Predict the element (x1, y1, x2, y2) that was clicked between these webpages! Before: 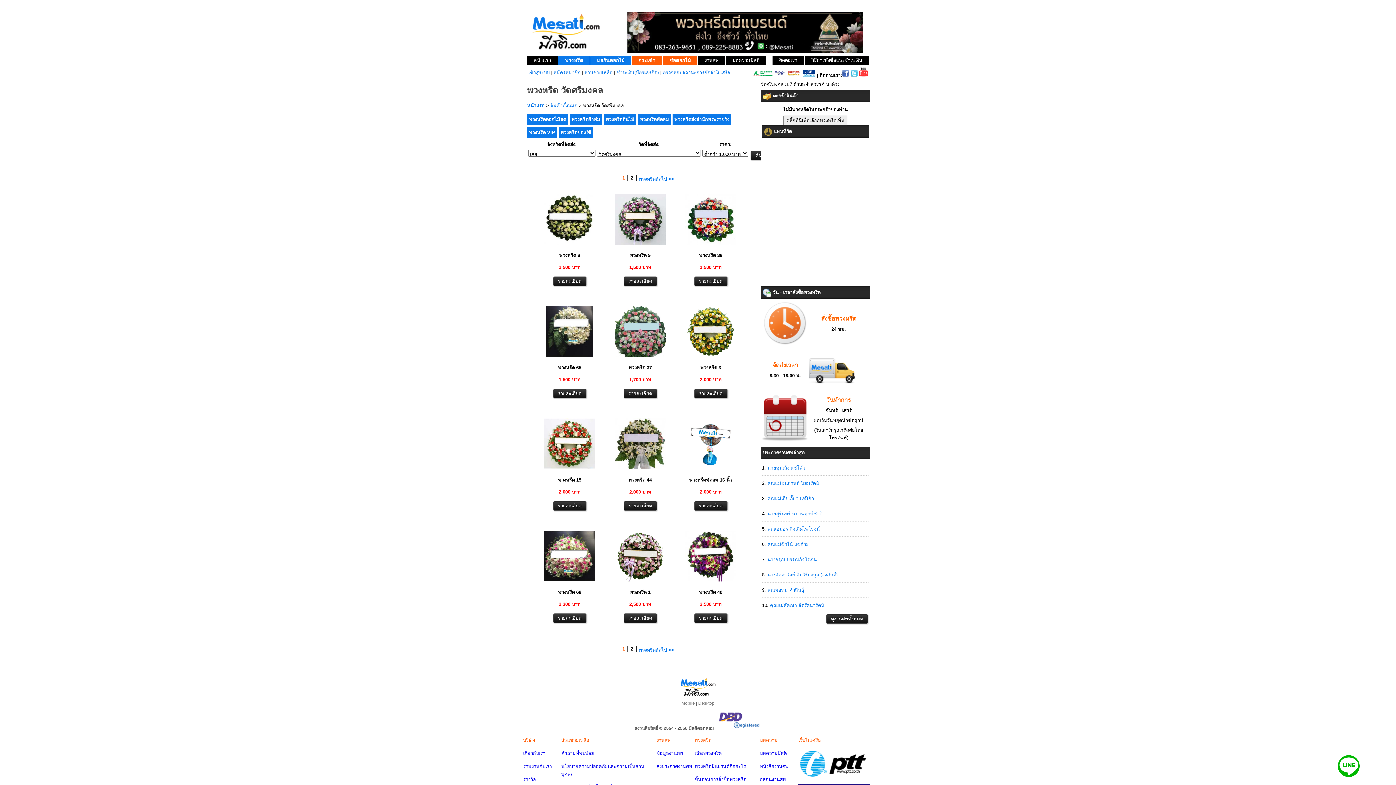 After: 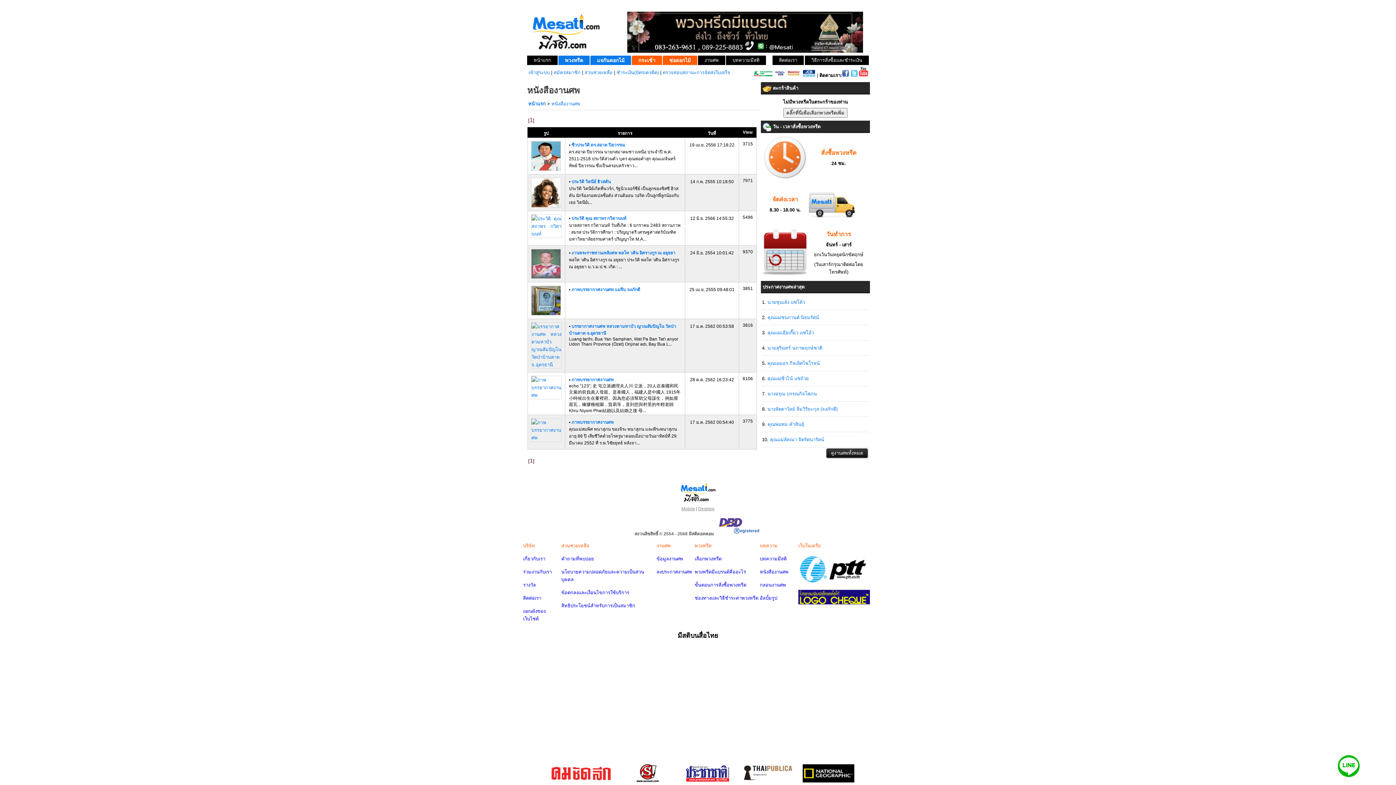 Action: label: หนังสืองานศพ bbox: (760, 763, 788, 769)